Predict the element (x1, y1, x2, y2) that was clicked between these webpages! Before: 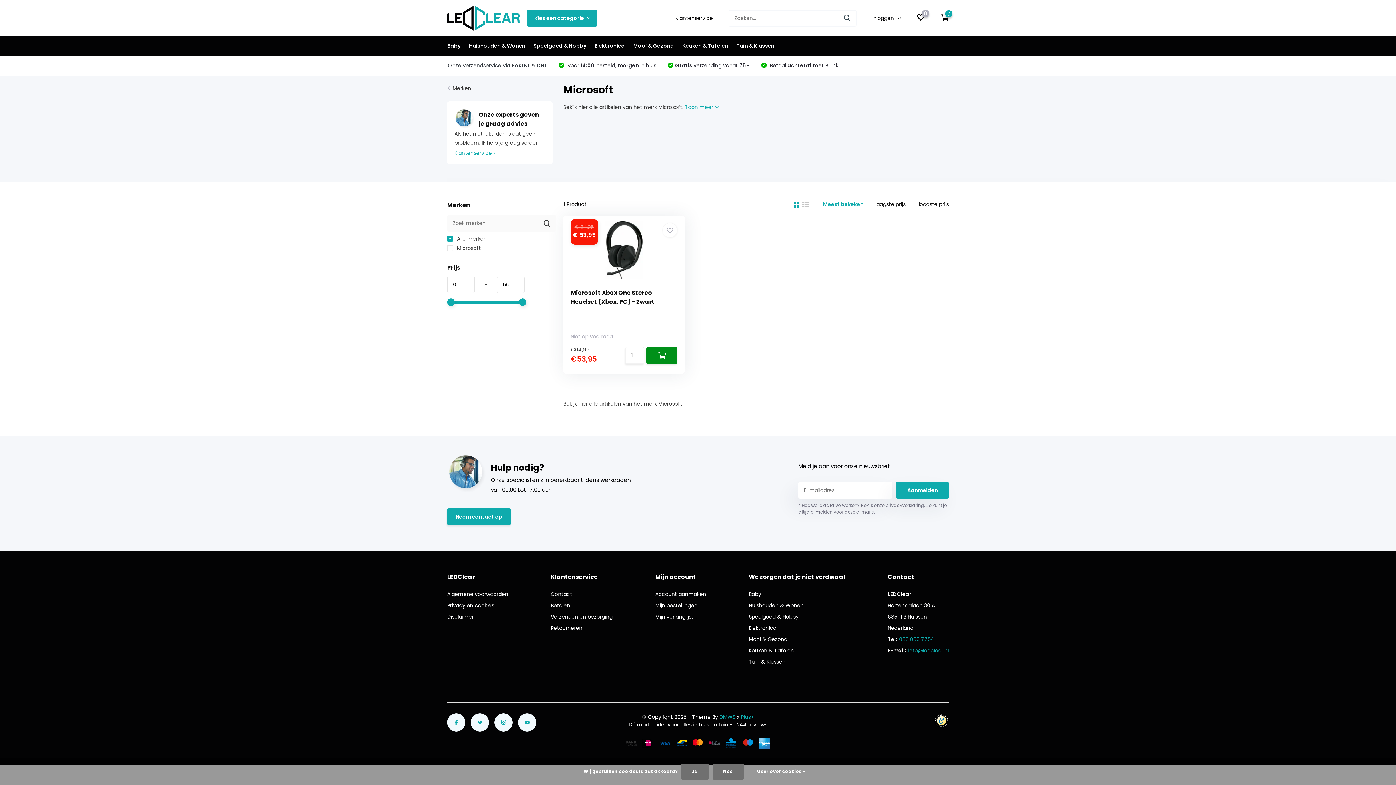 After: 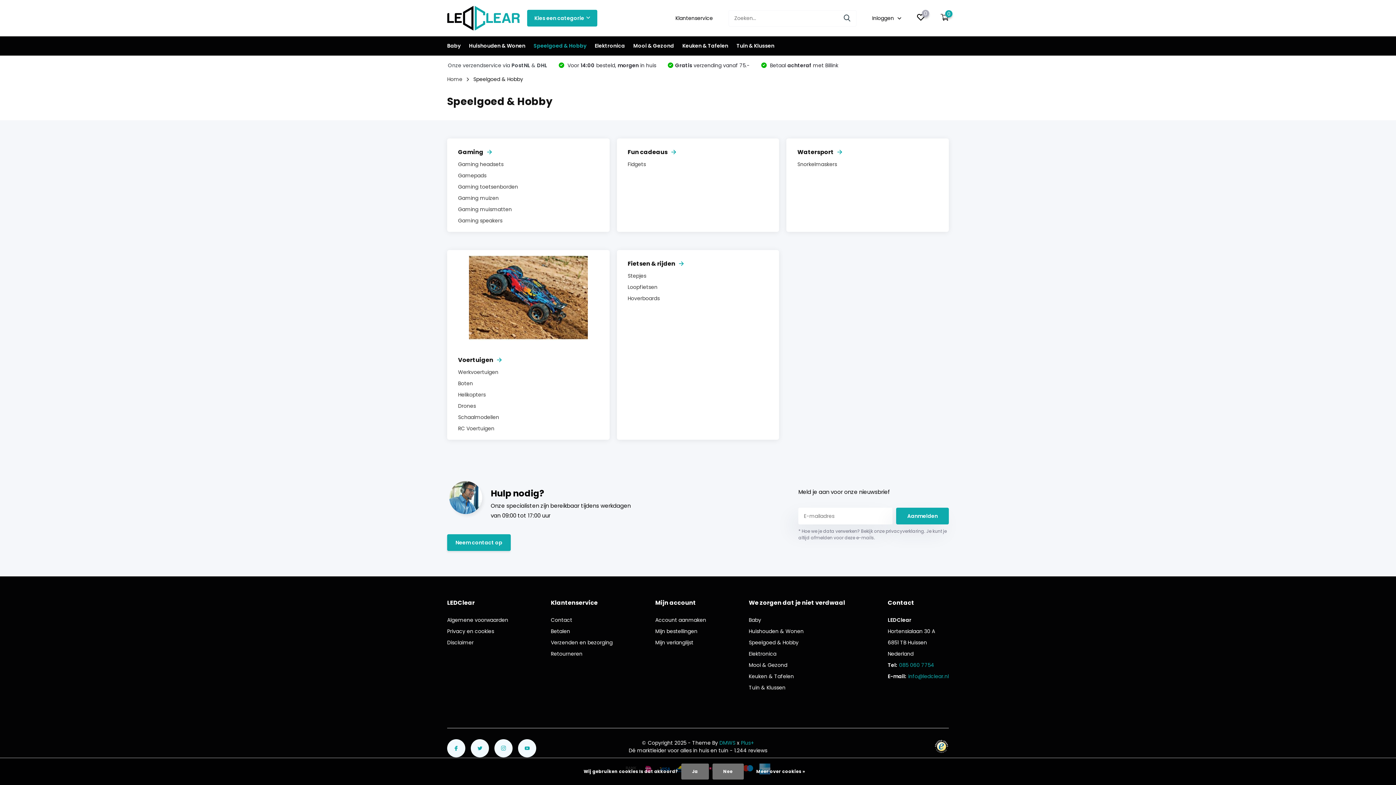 Action: bbox: (749, 613, 798, 620) label: Speelgoed & Hobby